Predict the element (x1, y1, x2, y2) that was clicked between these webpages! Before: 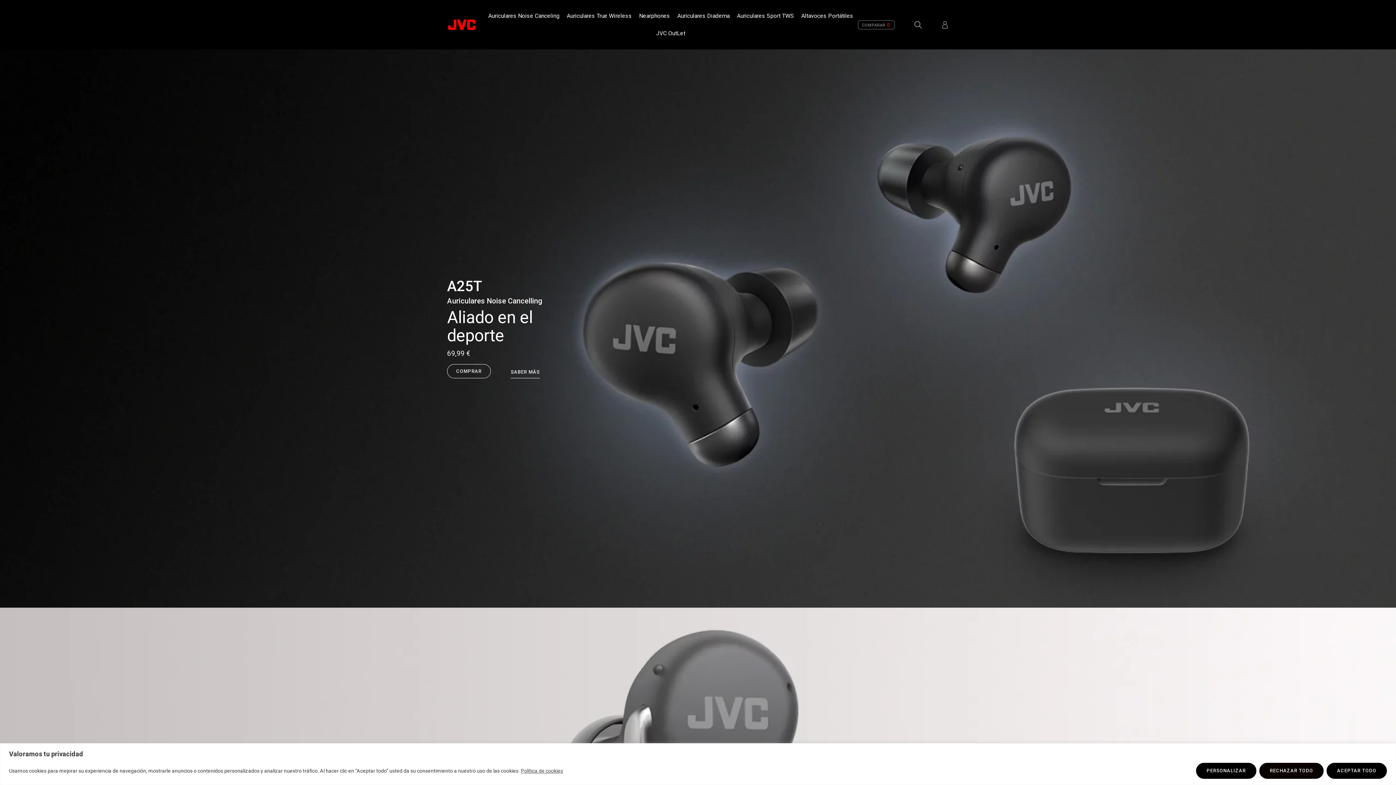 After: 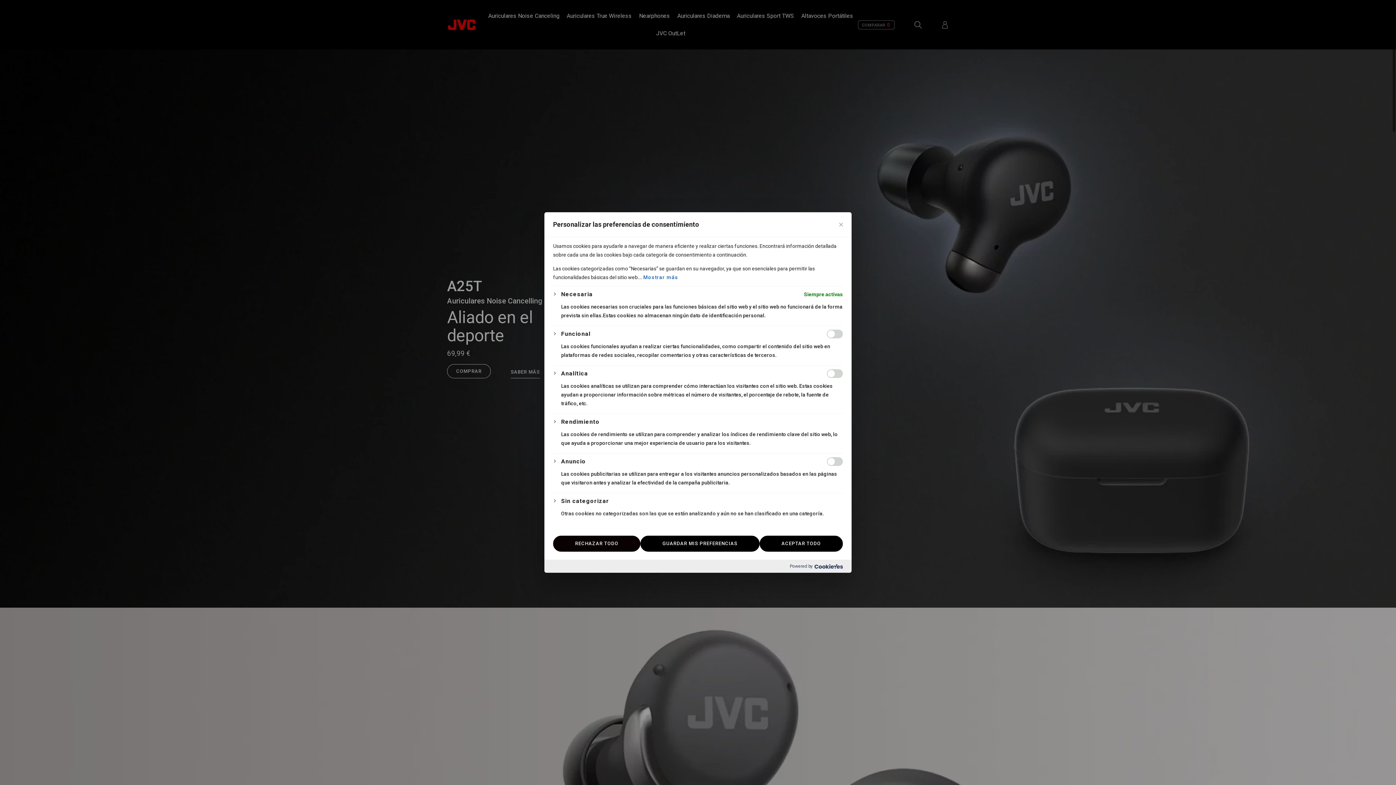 Action: bbox: (1196, 763, 1256, 779) label: Personalizar